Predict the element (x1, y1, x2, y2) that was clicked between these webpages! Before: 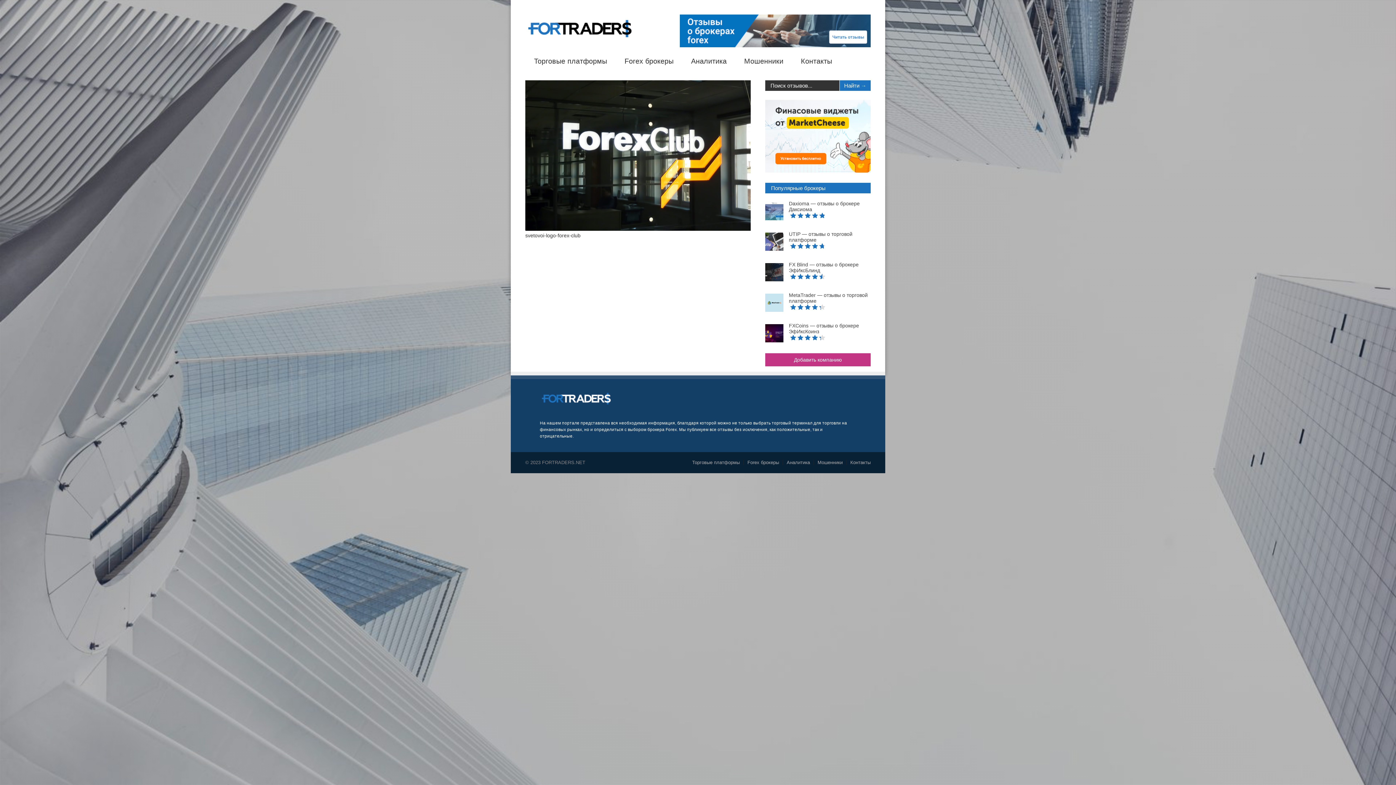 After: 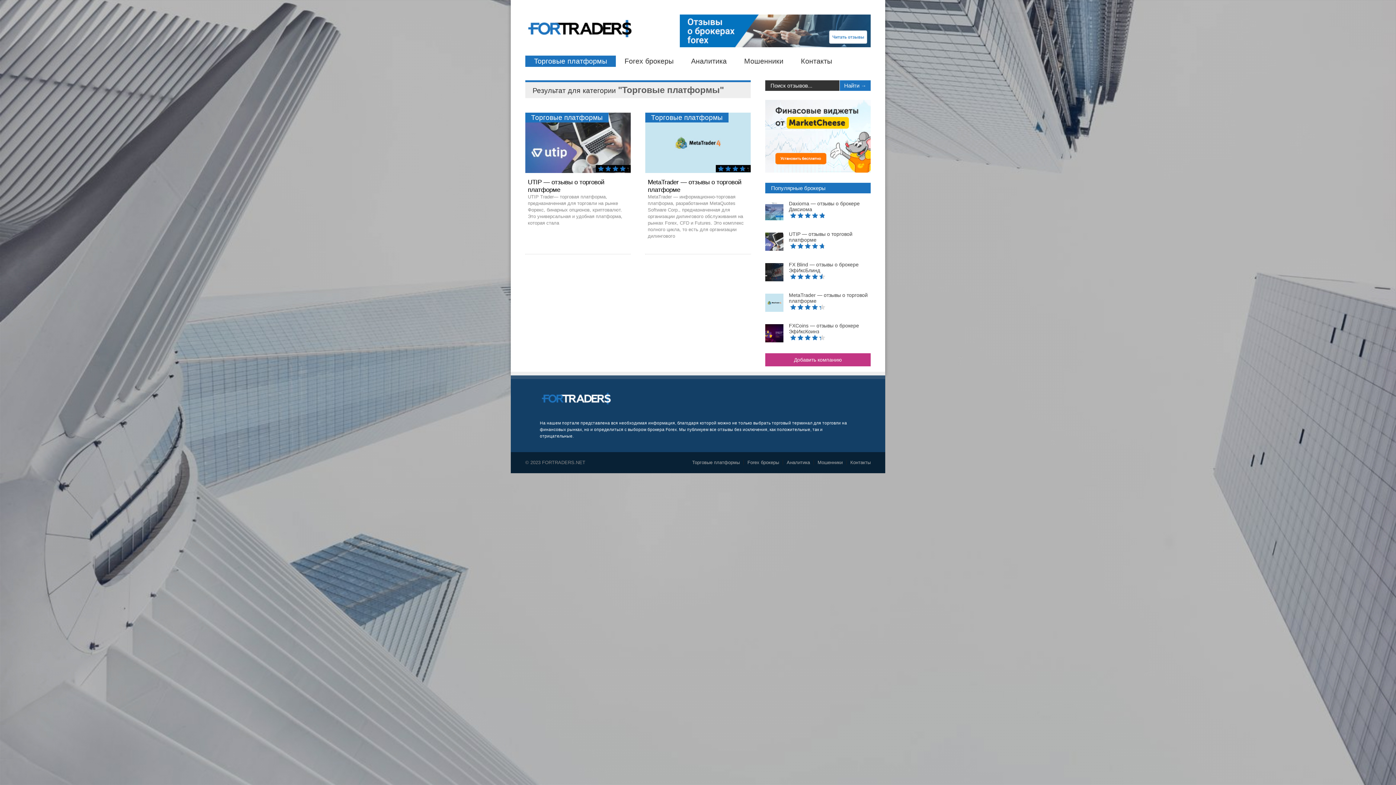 Action: bbox: (688, 460, 744, 465) label: Торговые платформы